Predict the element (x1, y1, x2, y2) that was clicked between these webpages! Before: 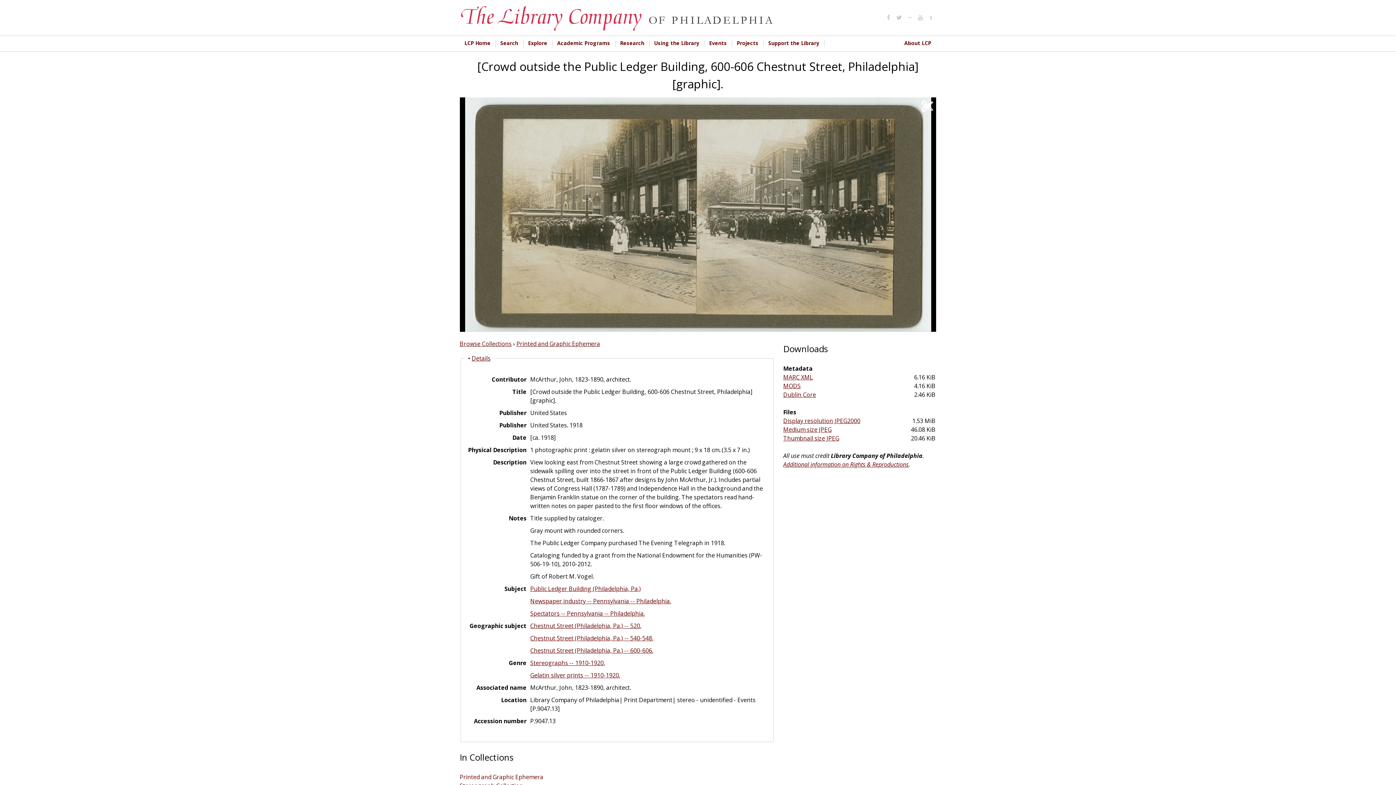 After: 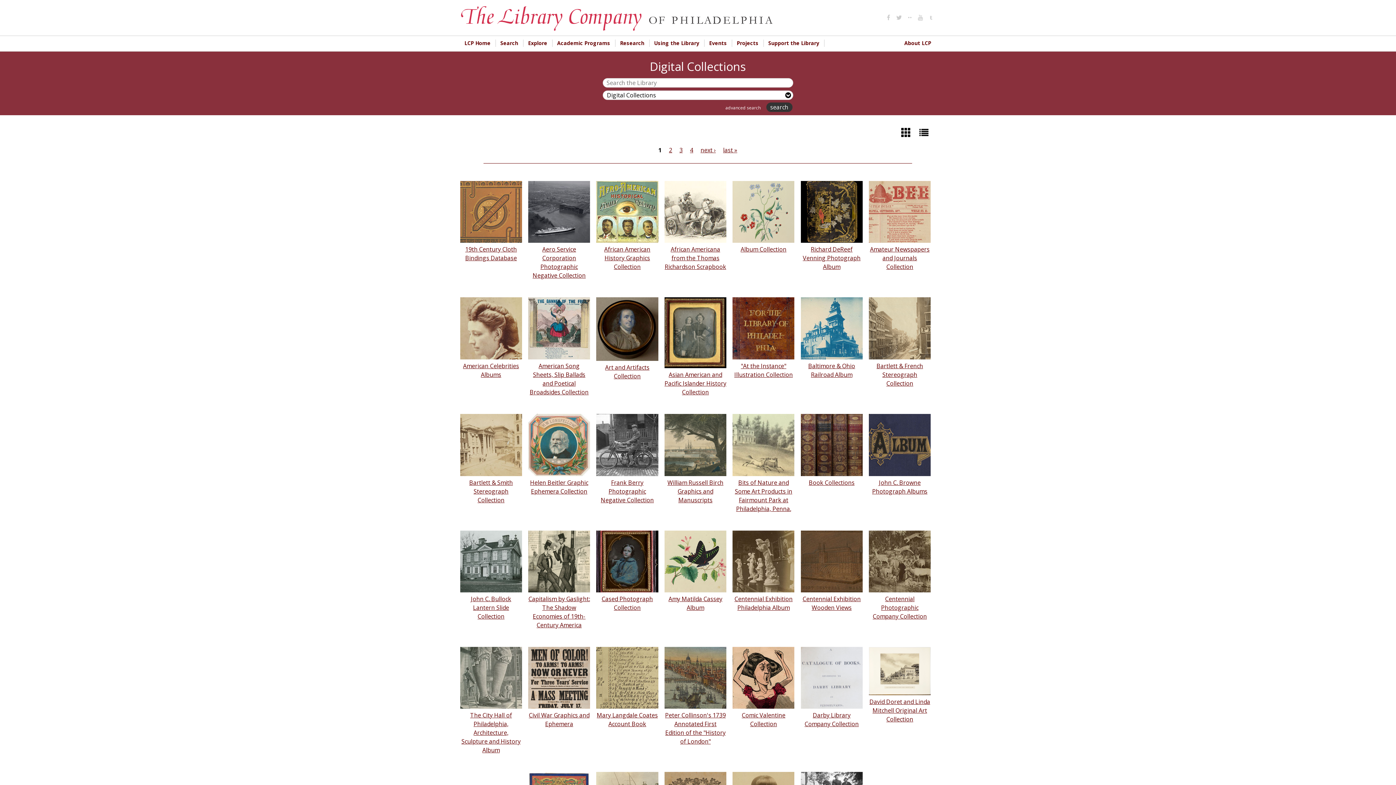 Action: bbox: (459, 339, 511, 347) label: Browse Collections